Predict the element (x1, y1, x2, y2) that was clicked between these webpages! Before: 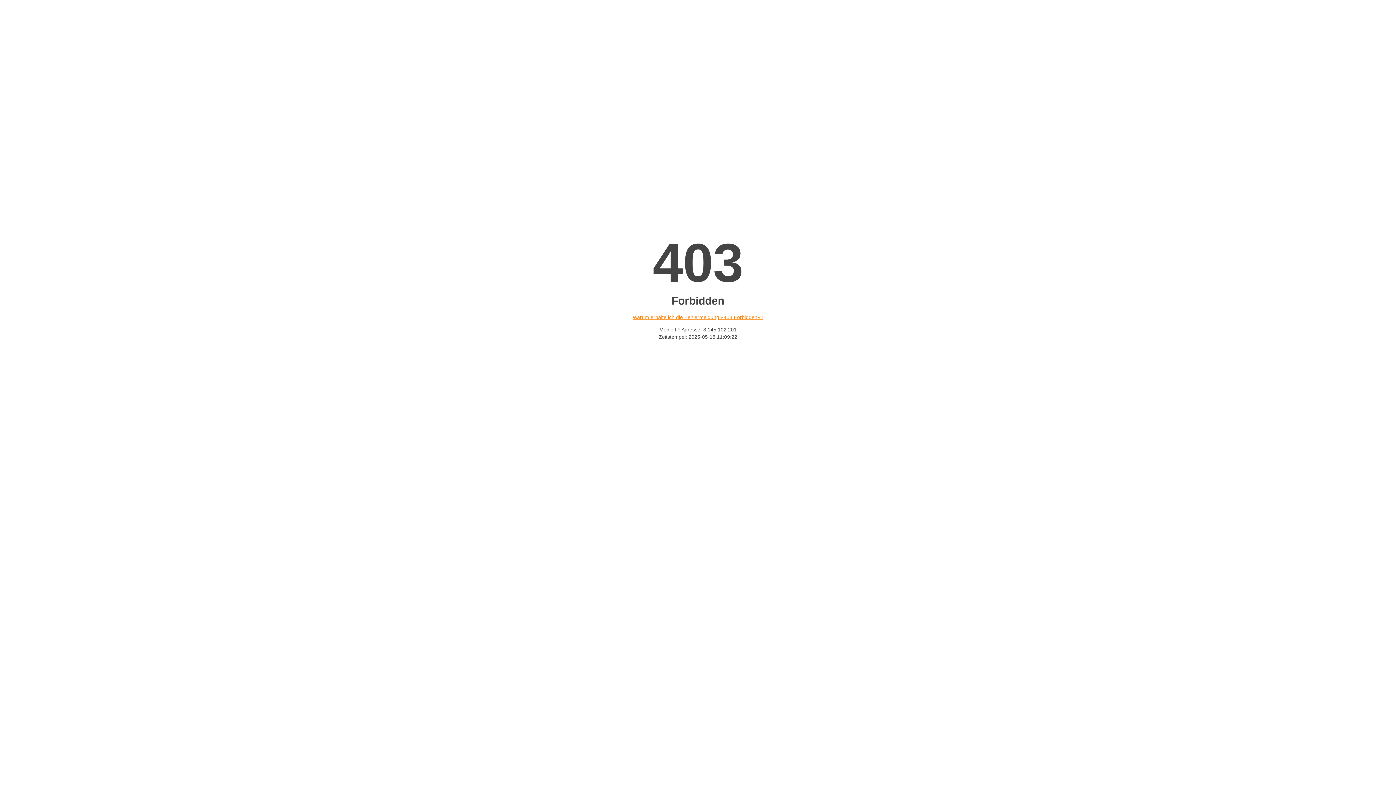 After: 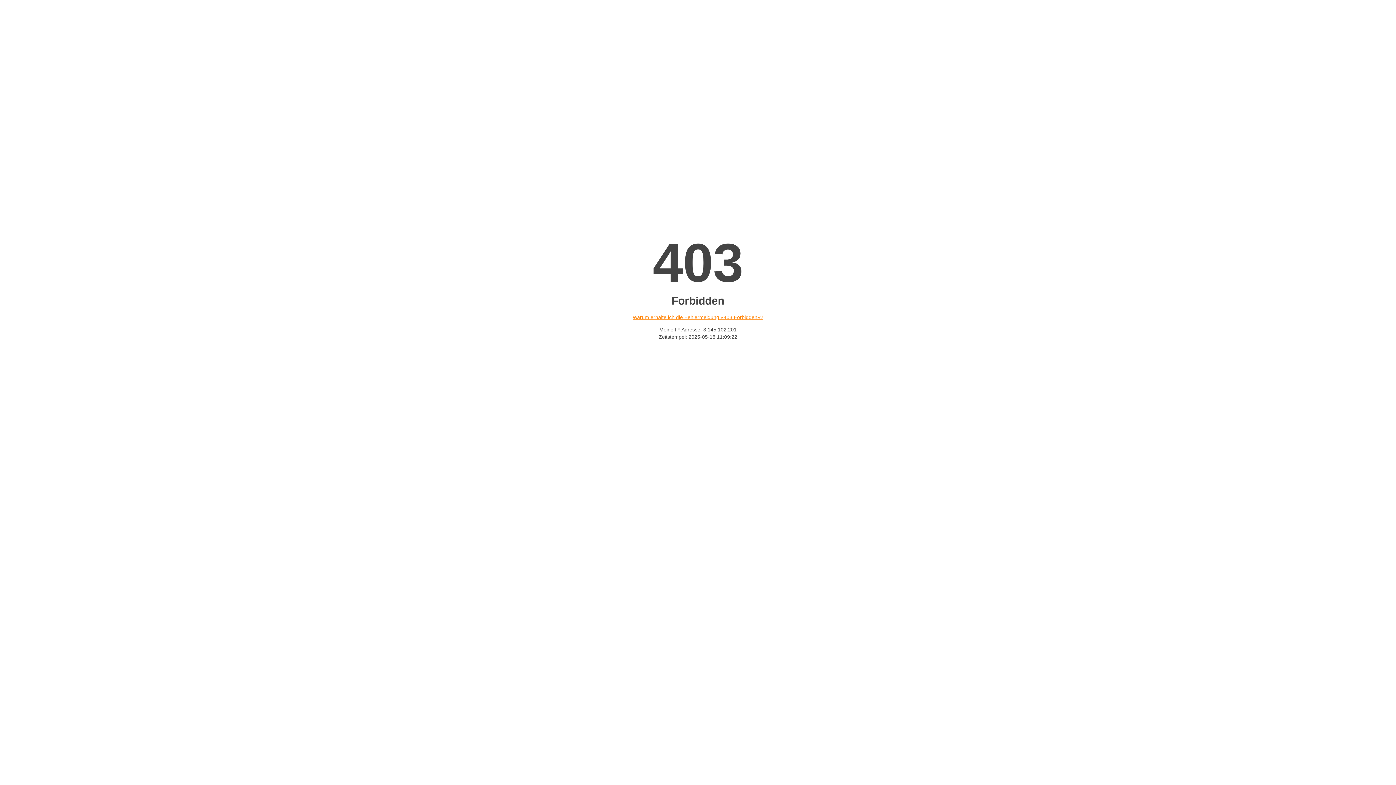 Action: bbox: (632, 314, 763, 320) label: Warum erhalte ich die Fehlermeldung «403 Forbidden»?